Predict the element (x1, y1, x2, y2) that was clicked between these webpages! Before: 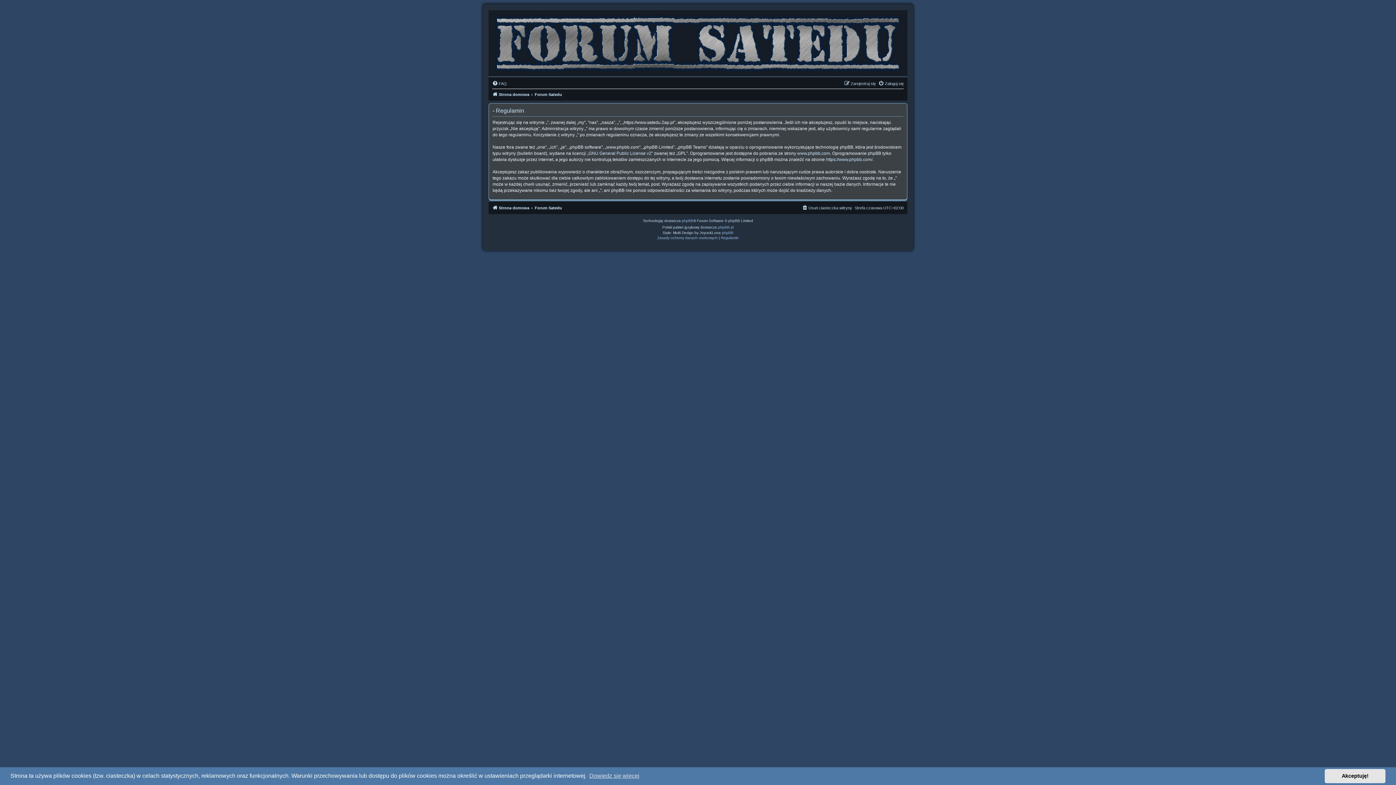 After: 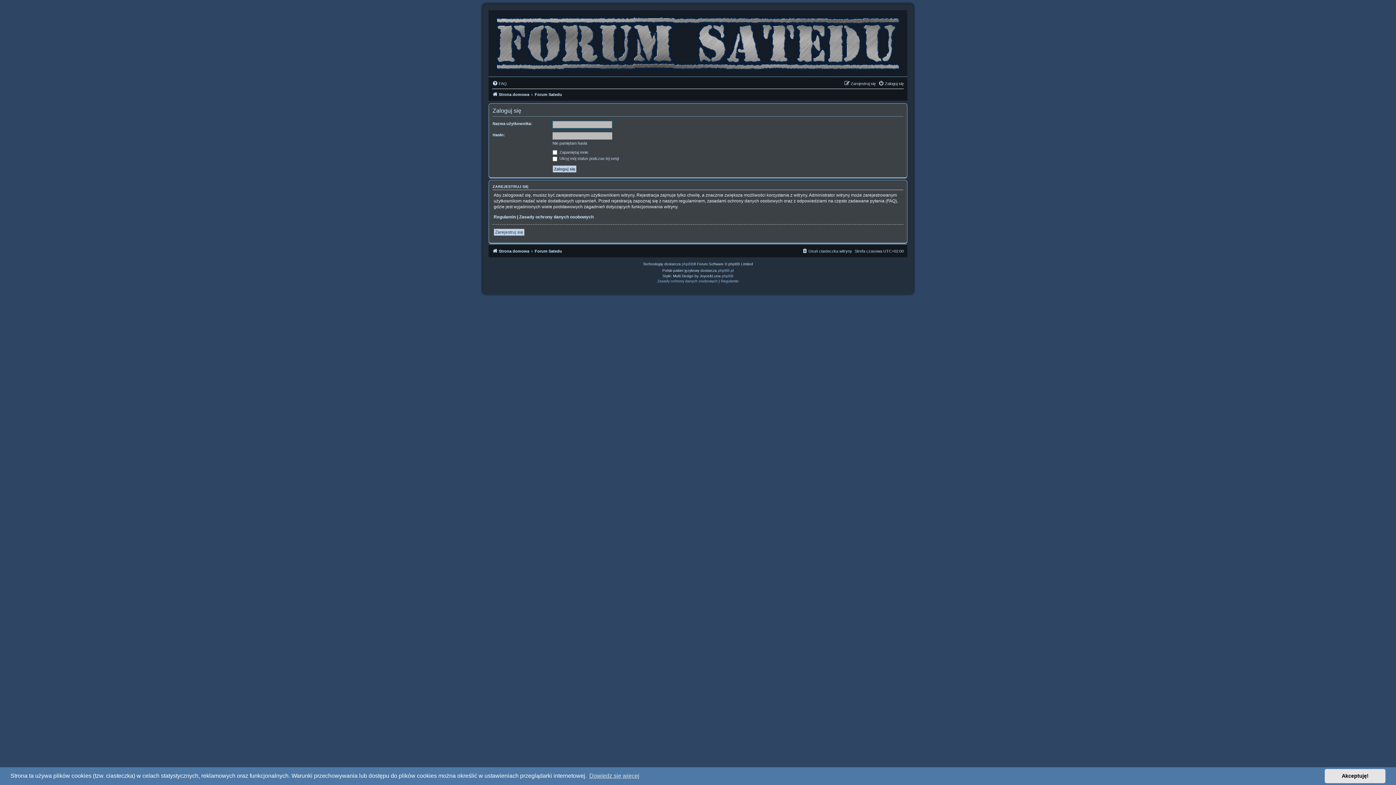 Action: bbox: (878, 79, 904, 87) label: Zaloguj się